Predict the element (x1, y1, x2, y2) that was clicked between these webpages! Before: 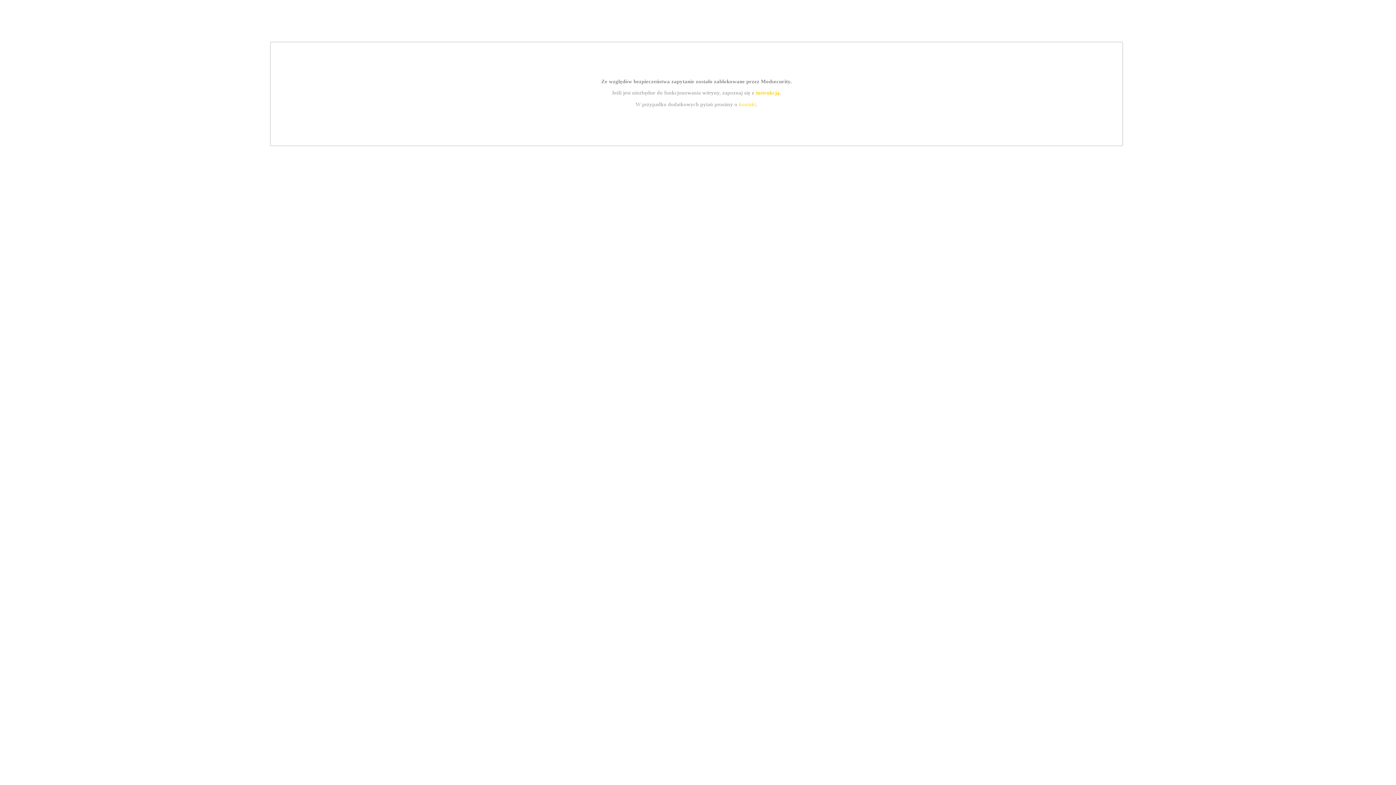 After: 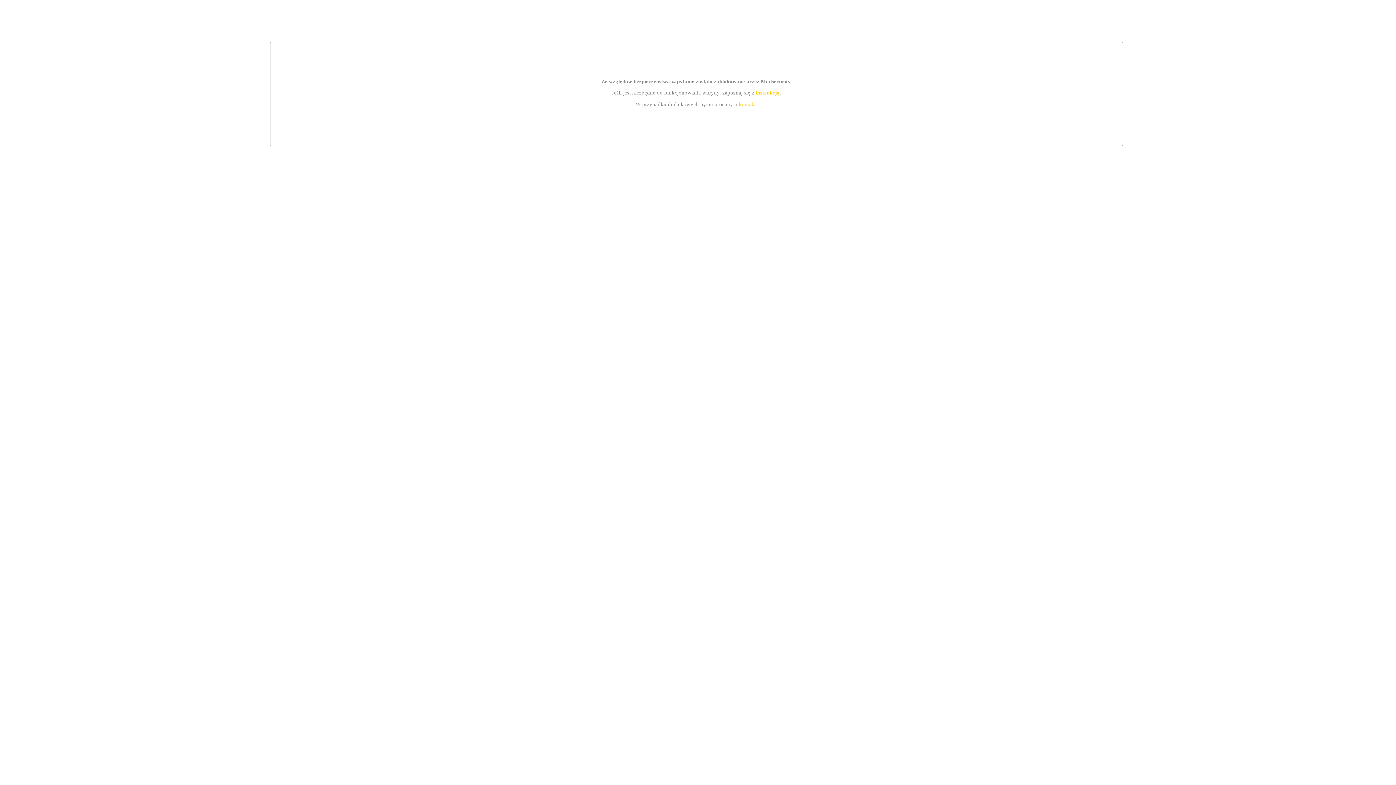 Action: bbox: (755, 89, 779, 95) label: instrukcją